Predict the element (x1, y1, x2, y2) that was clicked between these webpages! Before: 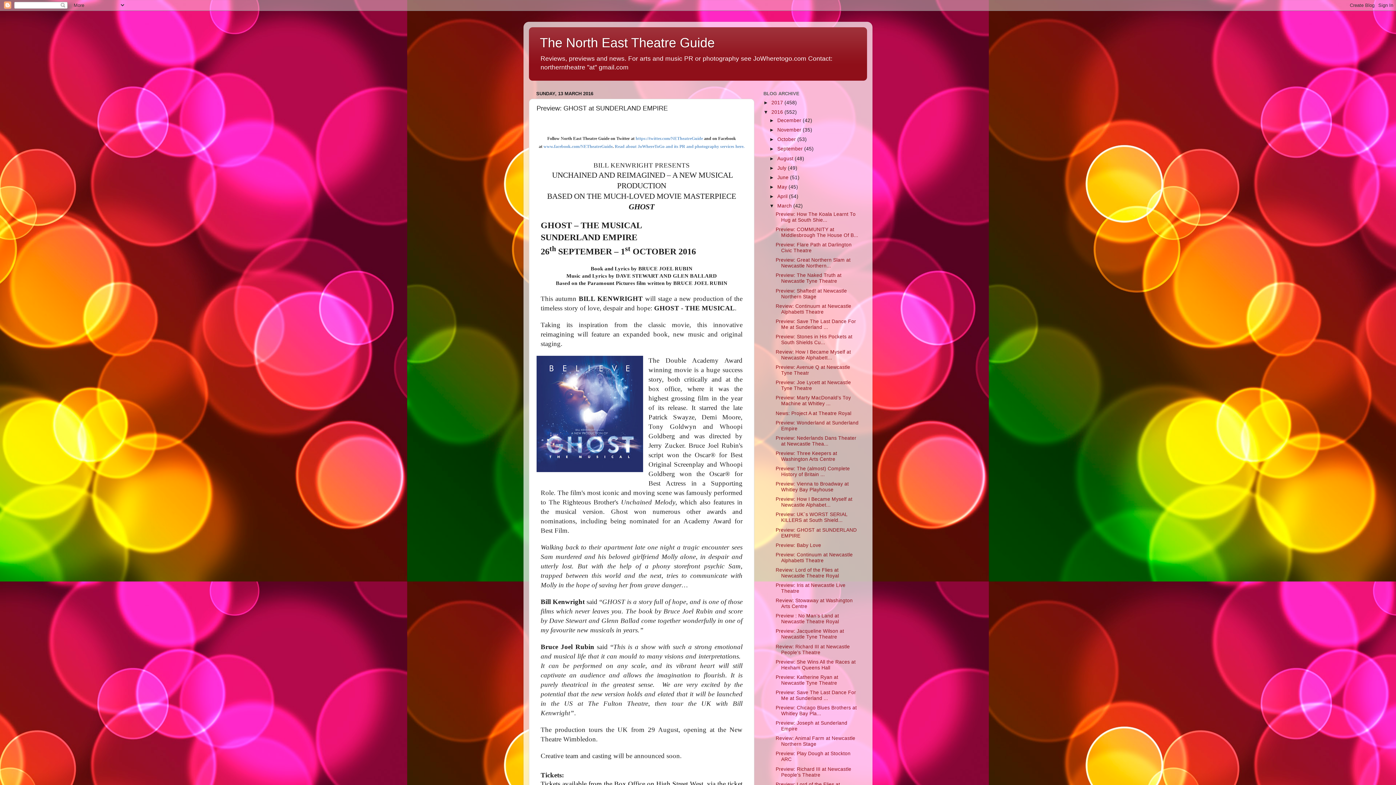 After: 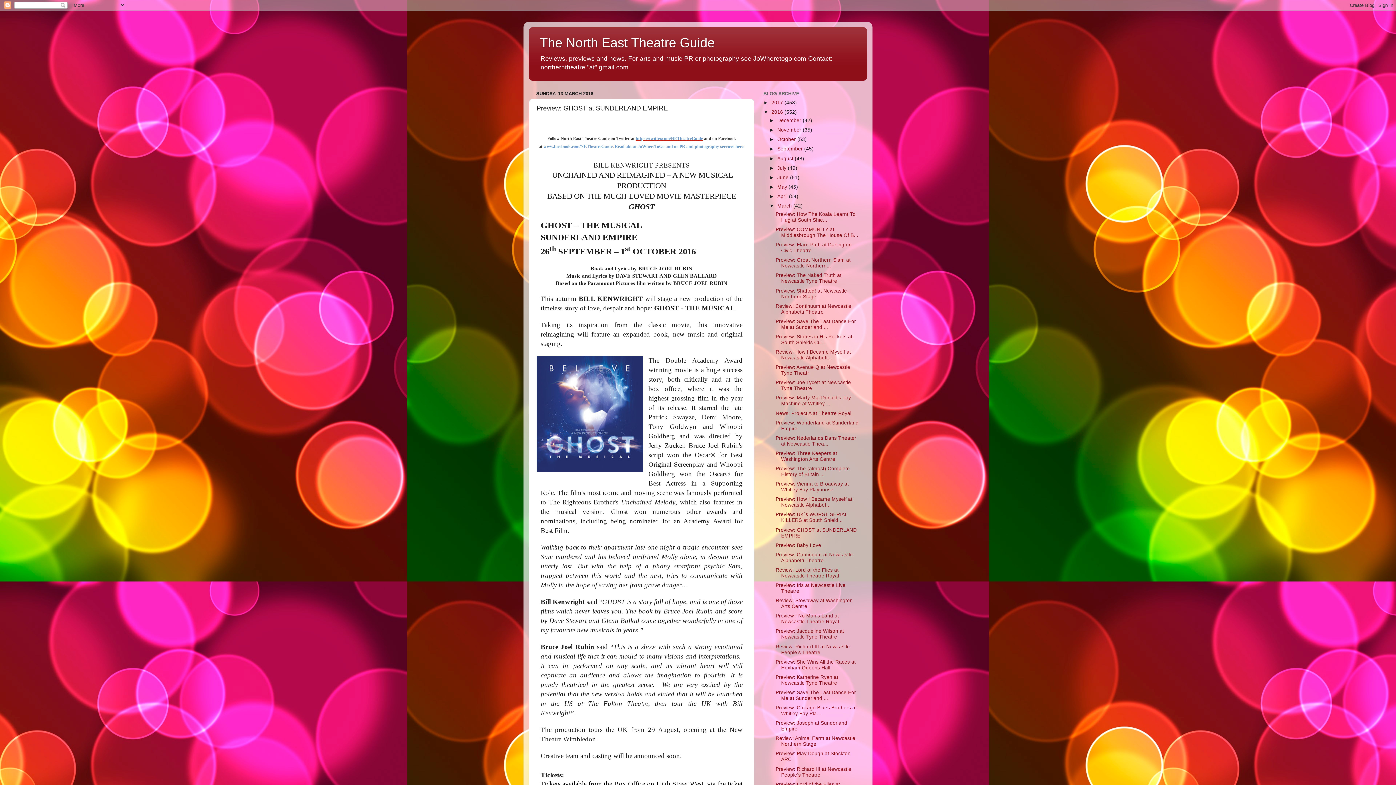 Action: bbox: (635, 136, 703, 141) label: https://twitter.com/NETheatreGuide